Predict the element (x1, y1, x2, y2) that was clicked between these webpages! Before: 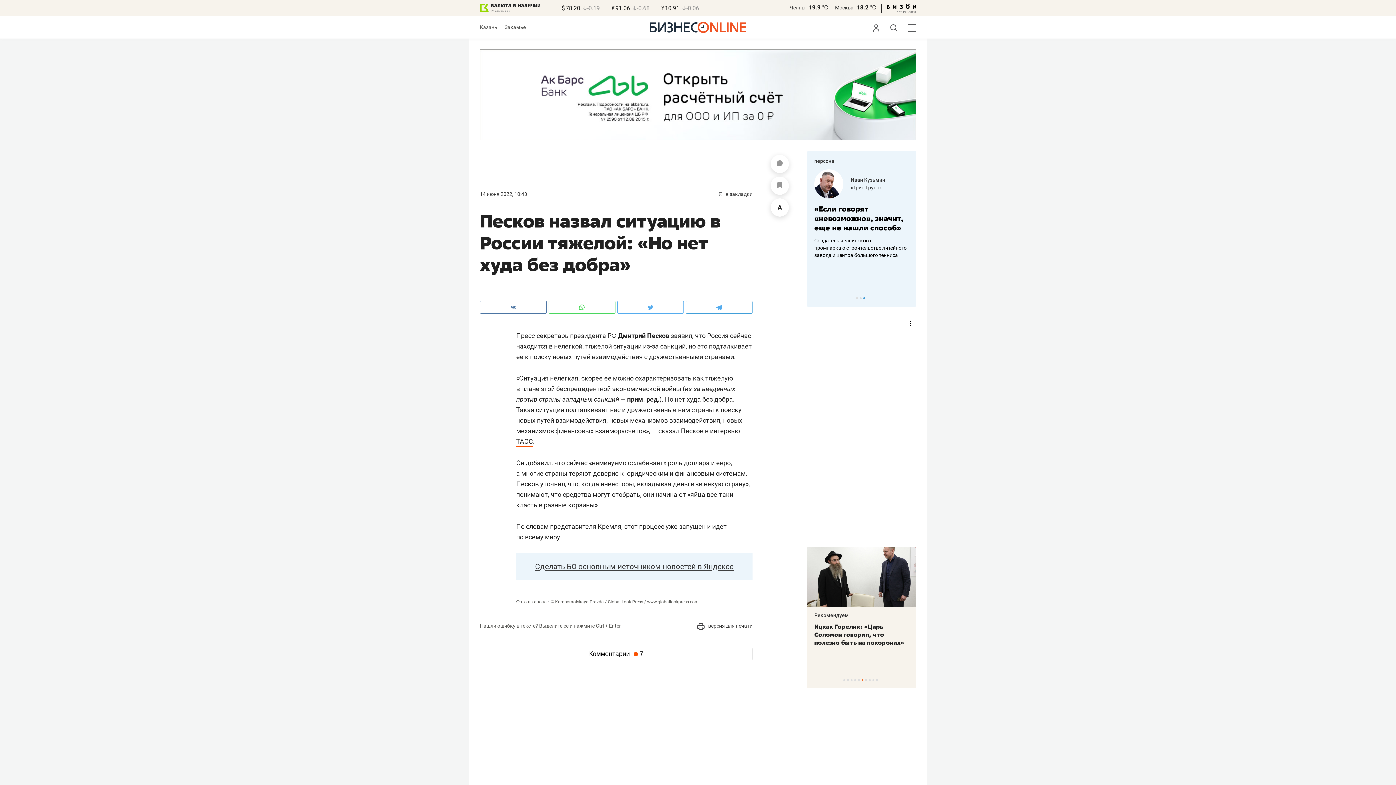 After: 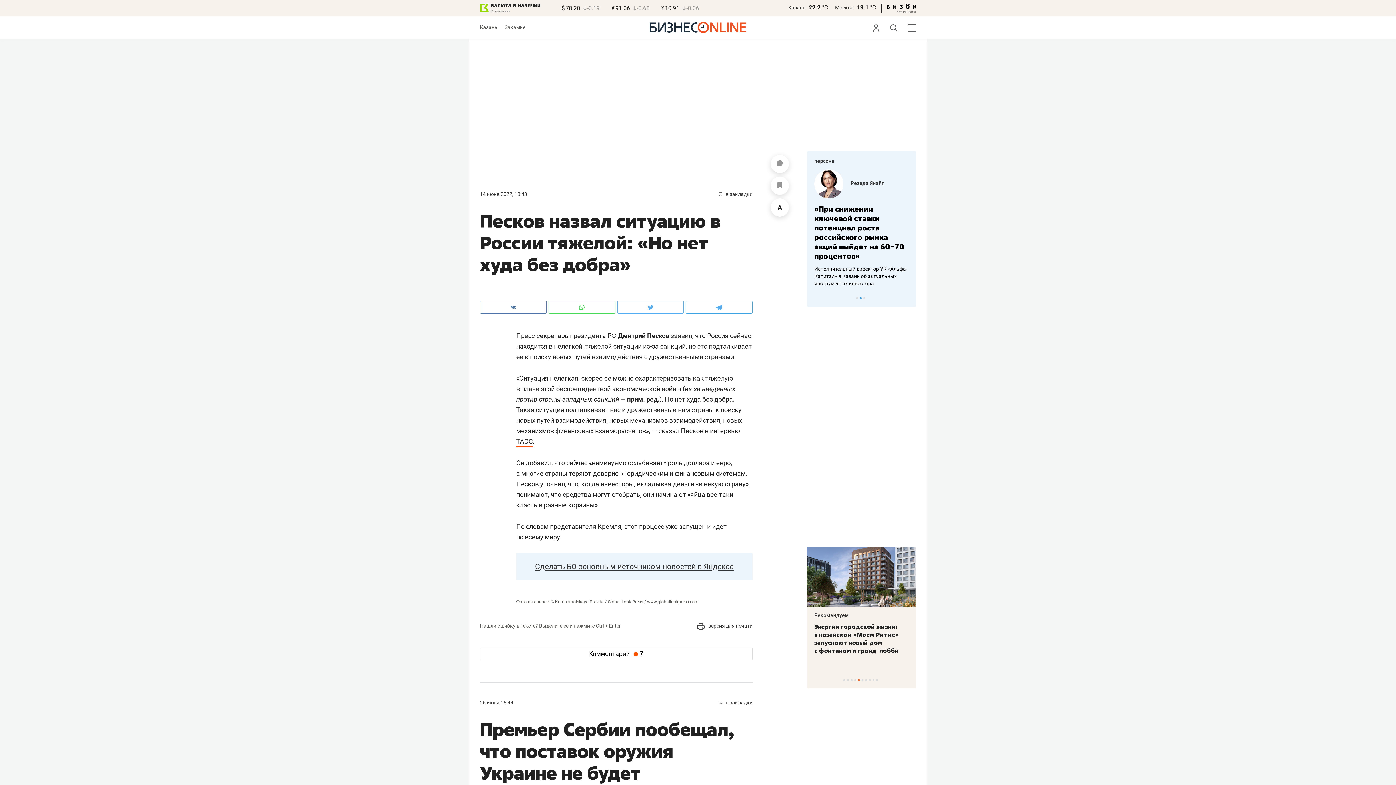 Action: label: Казань bbox: (480, 24, 497, 30)